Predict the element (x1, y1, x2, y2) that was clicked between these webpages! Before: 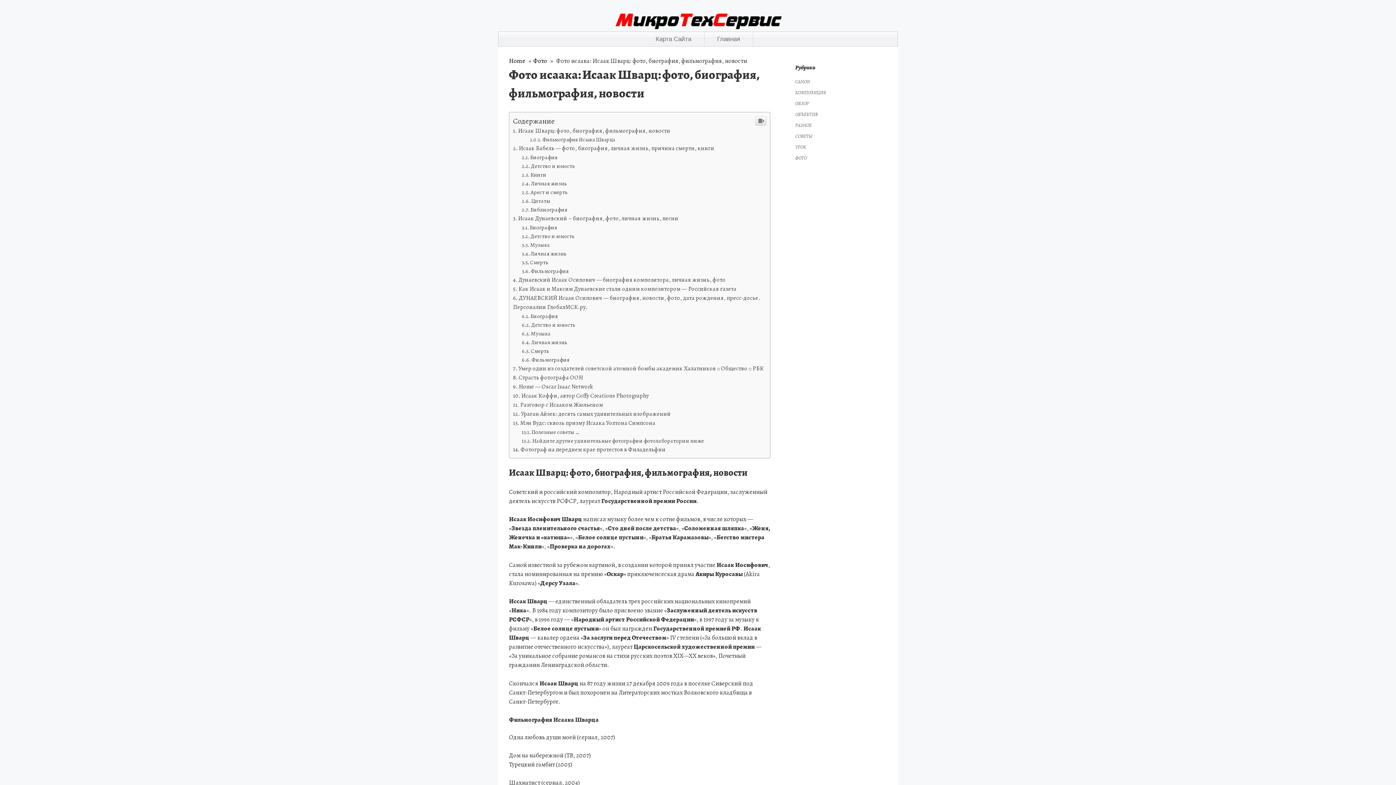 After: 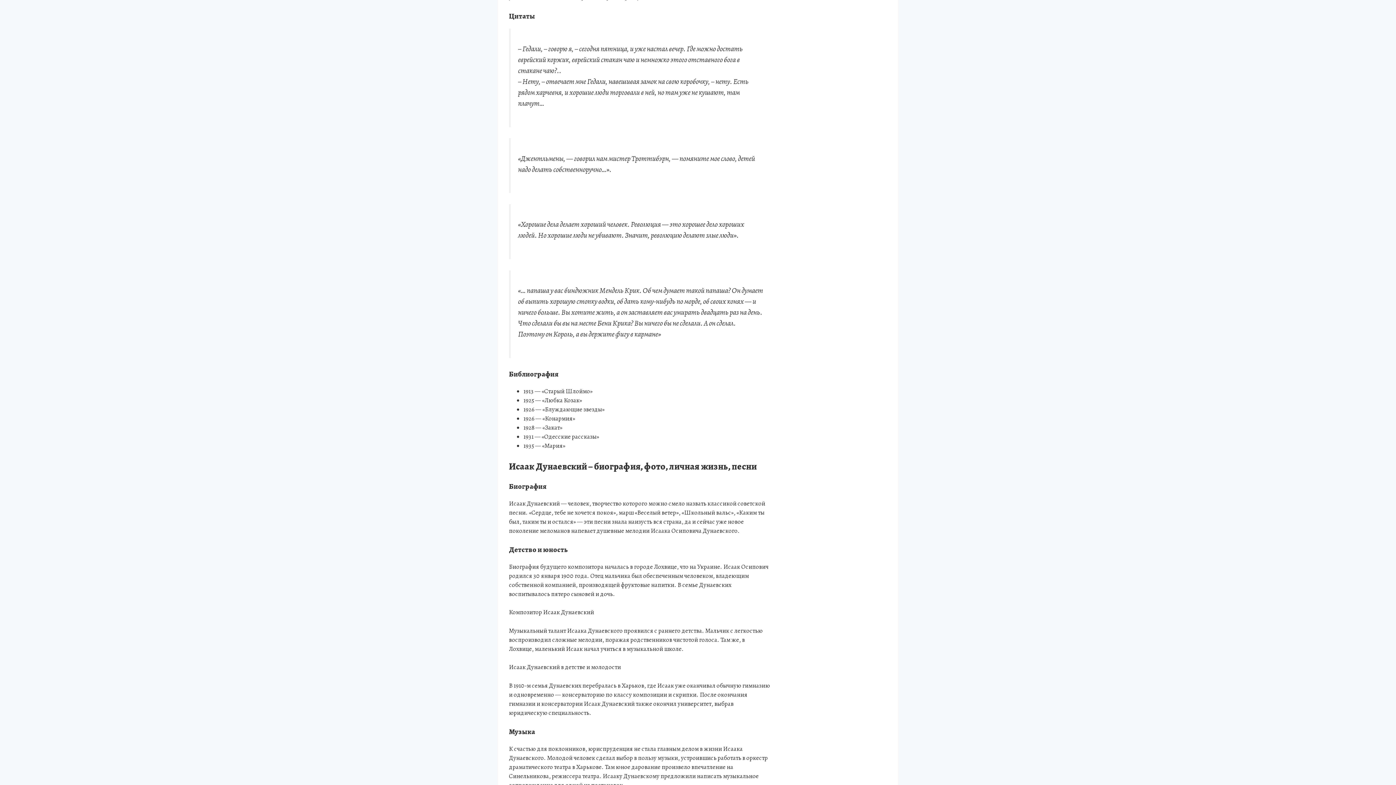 Action: label: Цитаты bbox: (521, 196, 550, 204)